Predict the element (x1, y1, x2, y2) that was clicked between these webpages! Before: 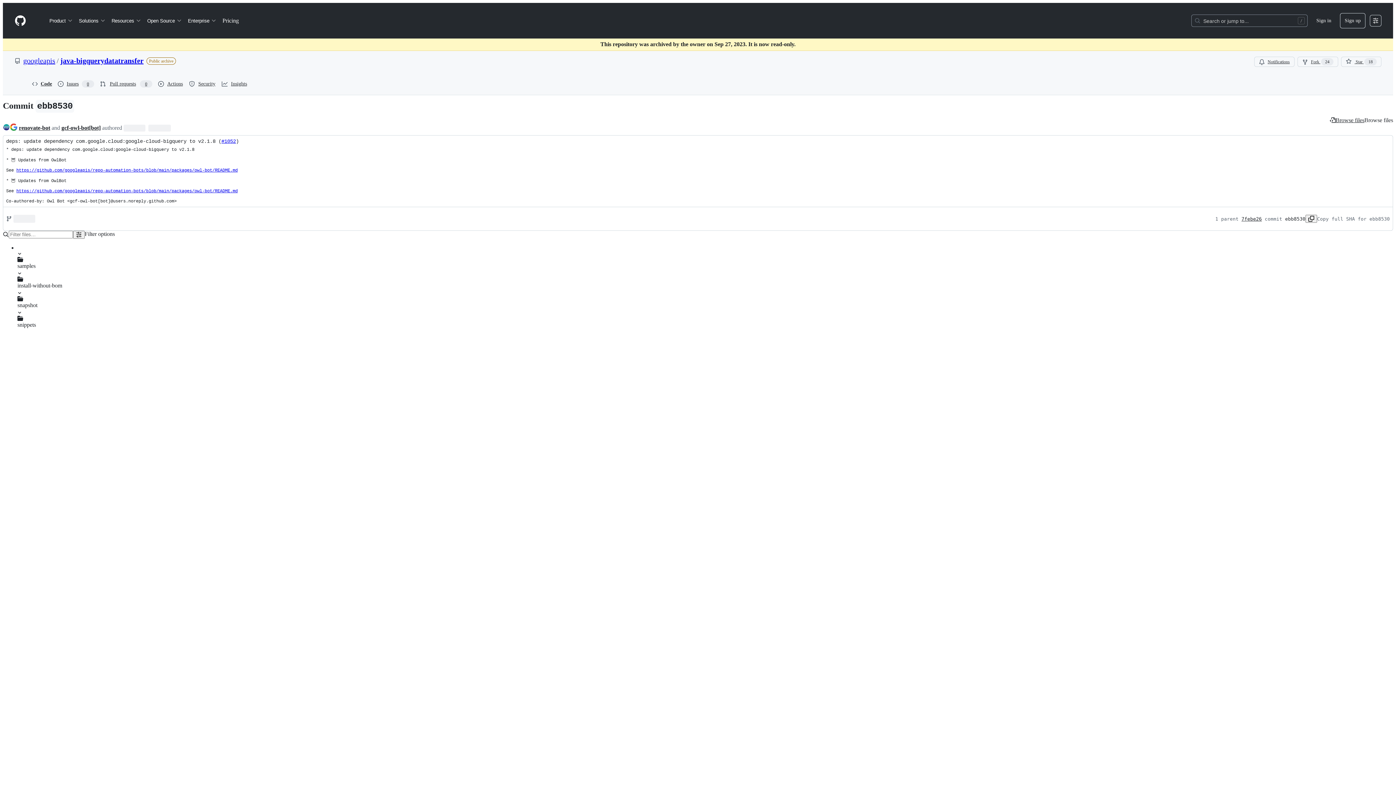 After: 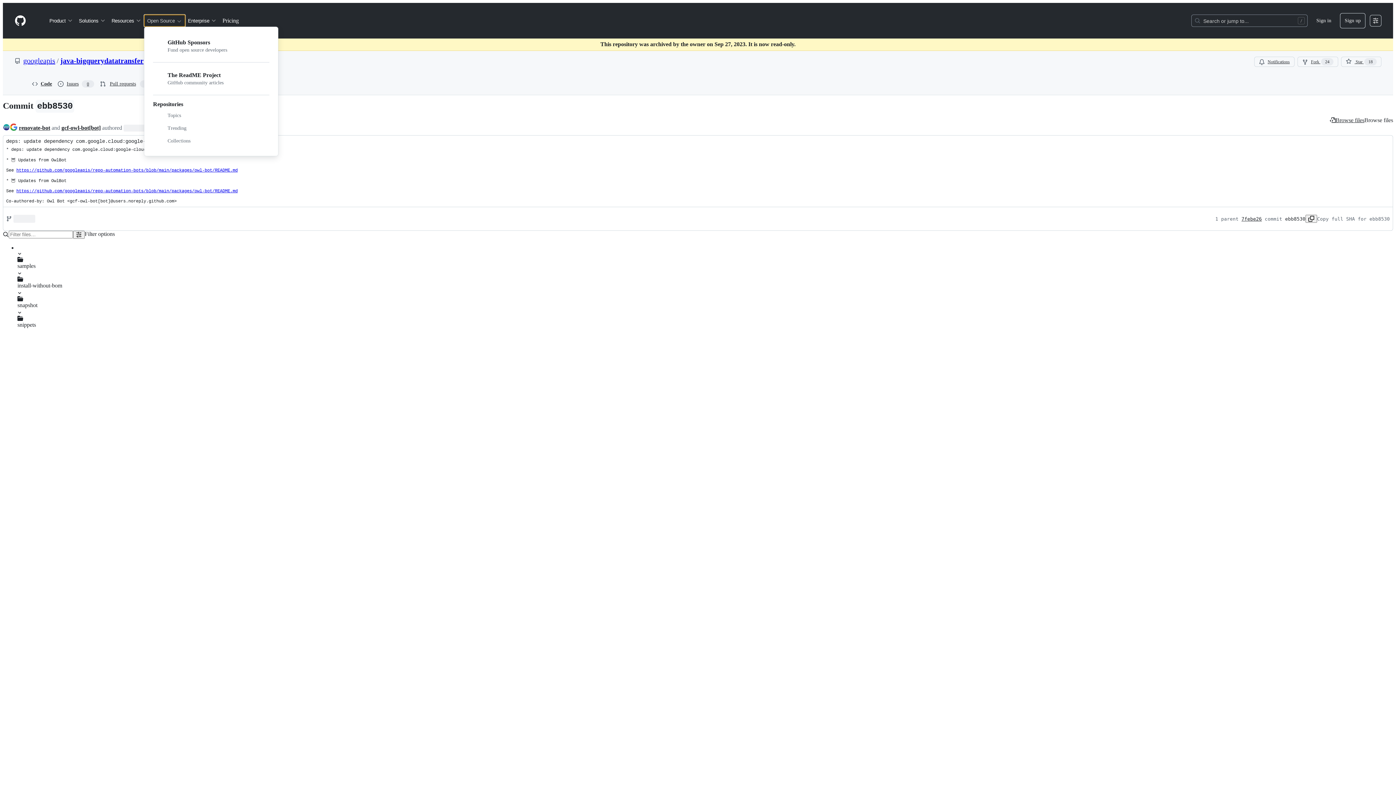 Action: label: Open Source bbox: (144, 14, 185, 26)